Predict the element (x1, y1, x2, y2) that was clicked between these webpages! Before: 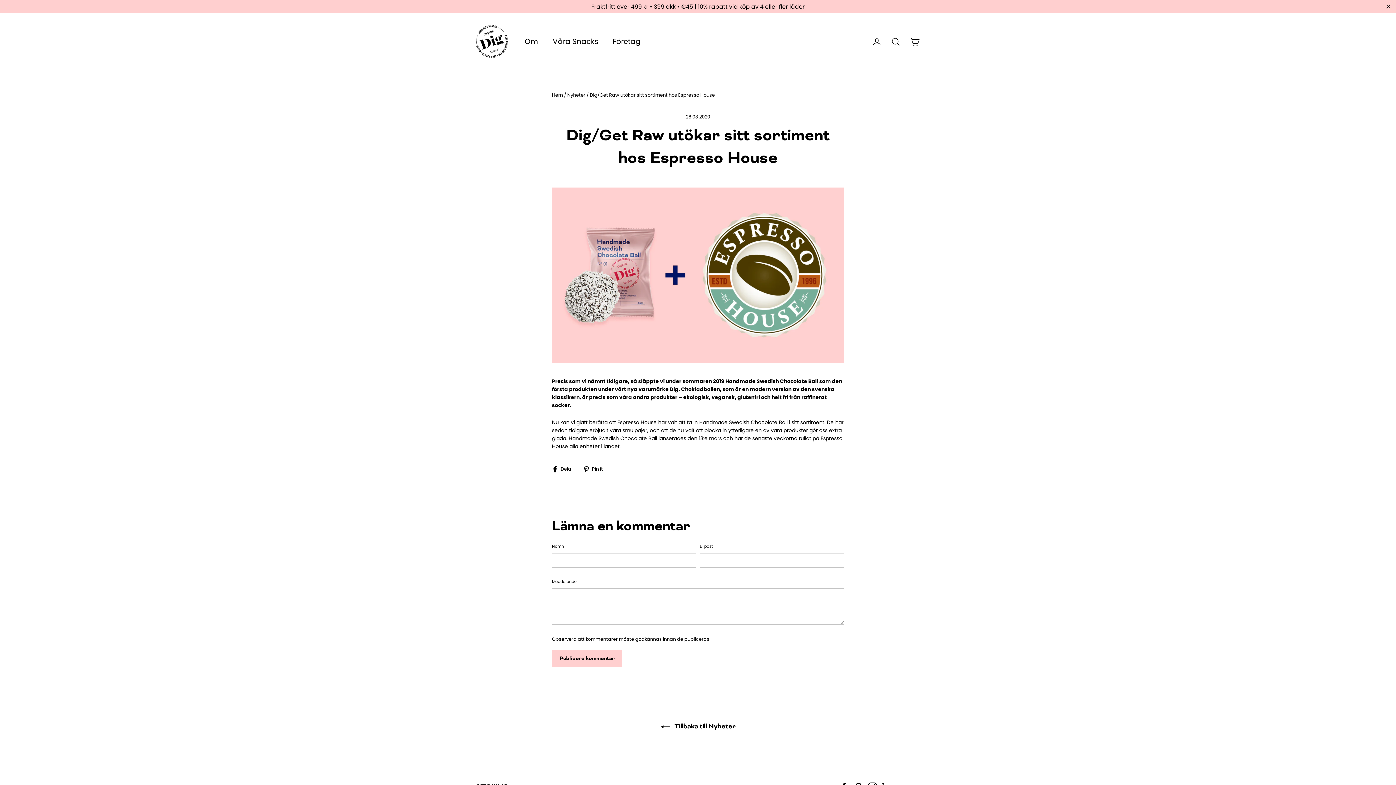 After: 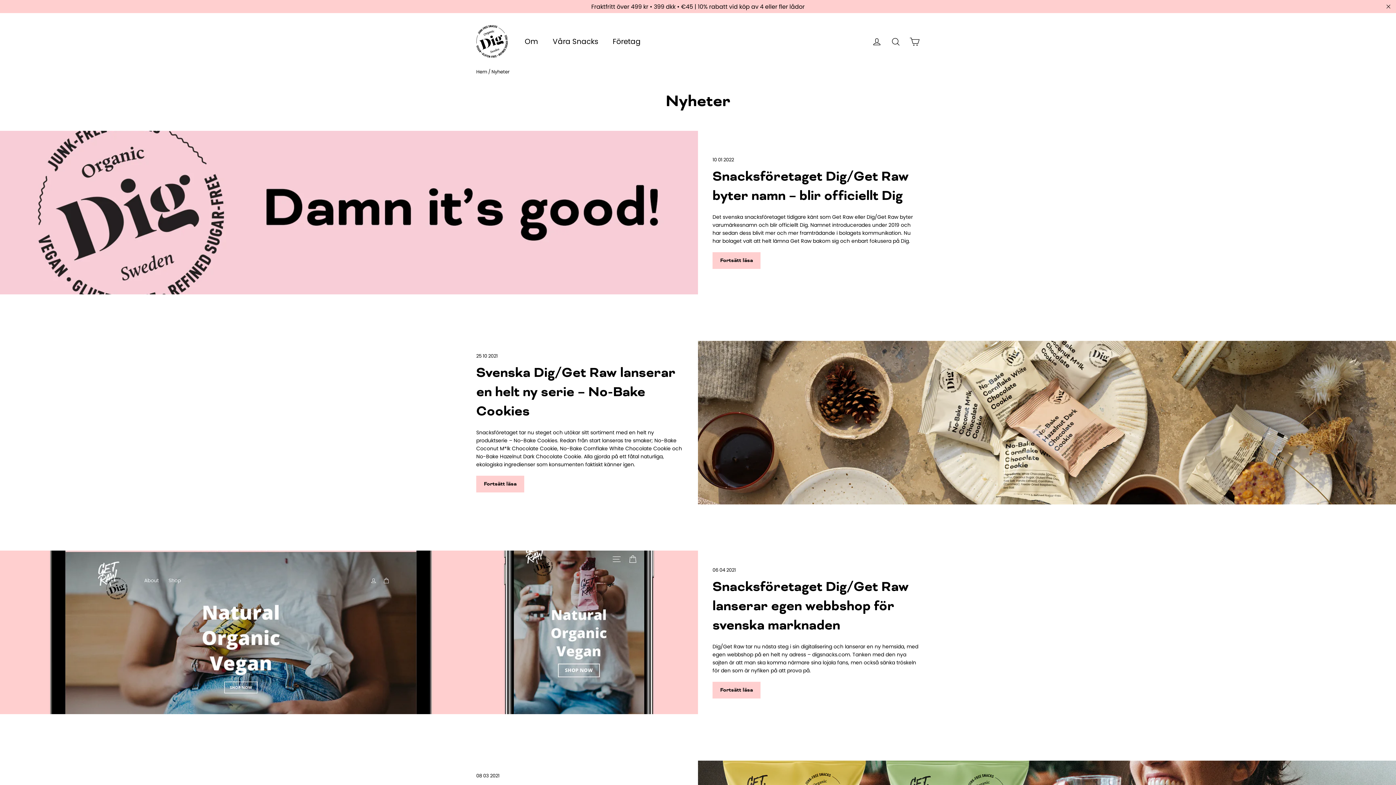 Action: bbox: (567, 91, 585, 98) label: Nyheter